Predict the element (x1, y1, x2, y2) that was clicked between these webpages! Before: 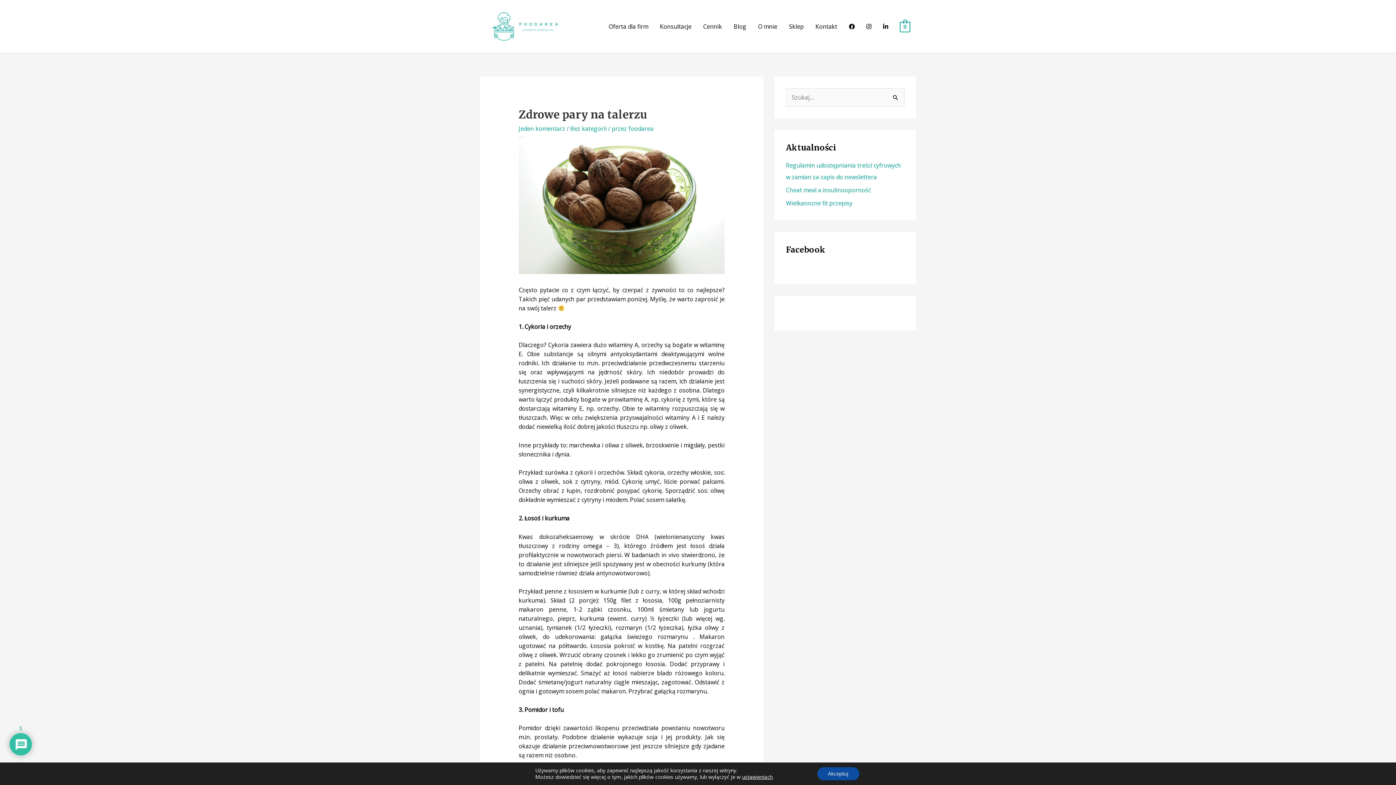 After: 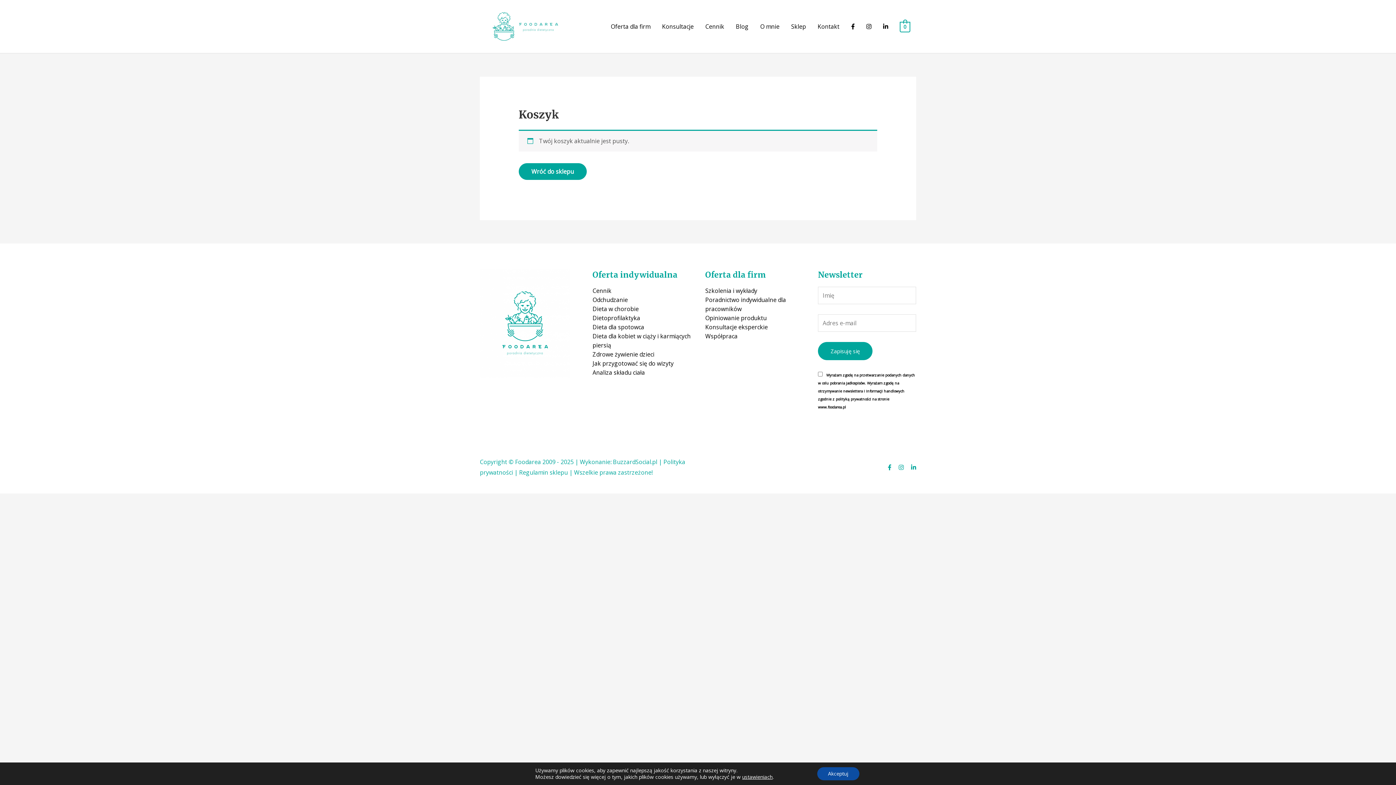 Action: bbox: (900, 22, 910, 30) label: View Shopping Cart, empty